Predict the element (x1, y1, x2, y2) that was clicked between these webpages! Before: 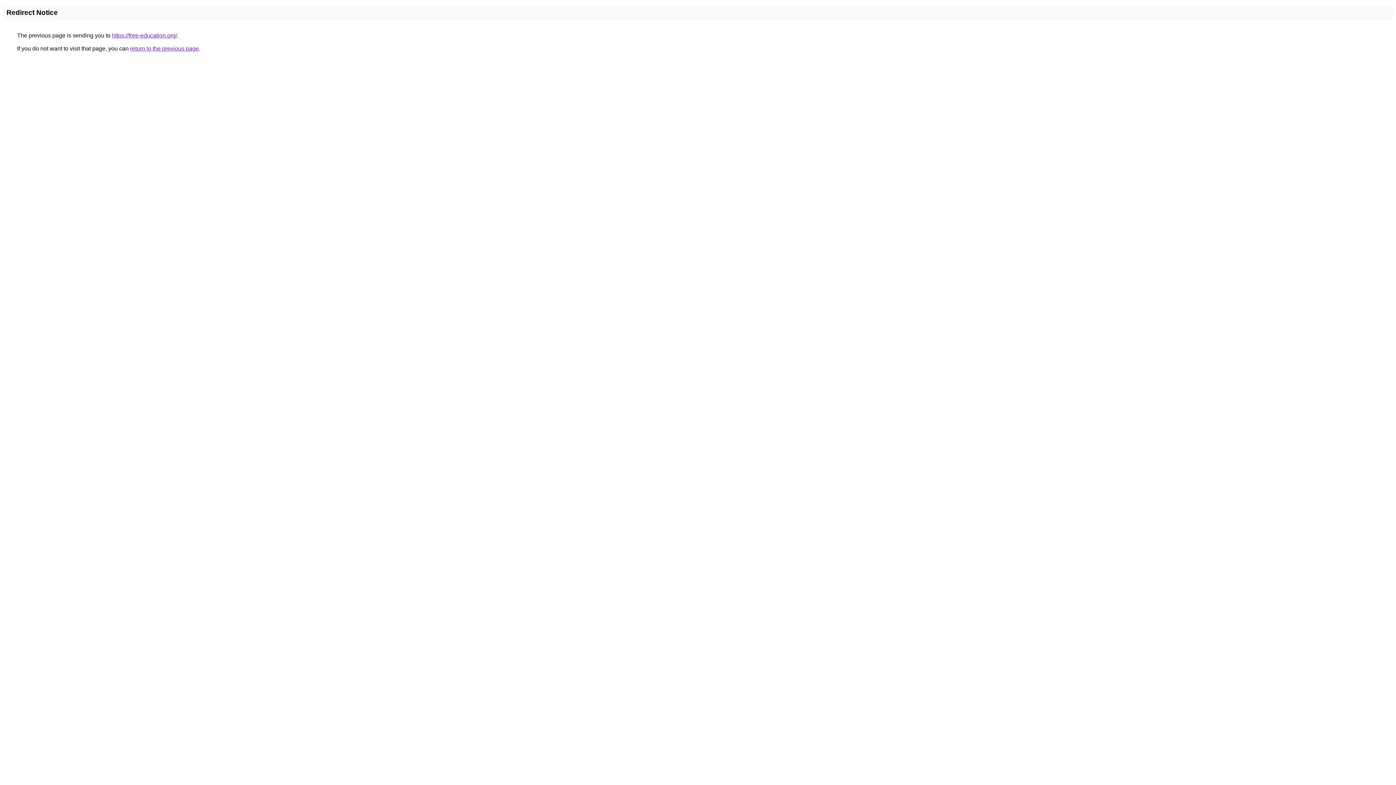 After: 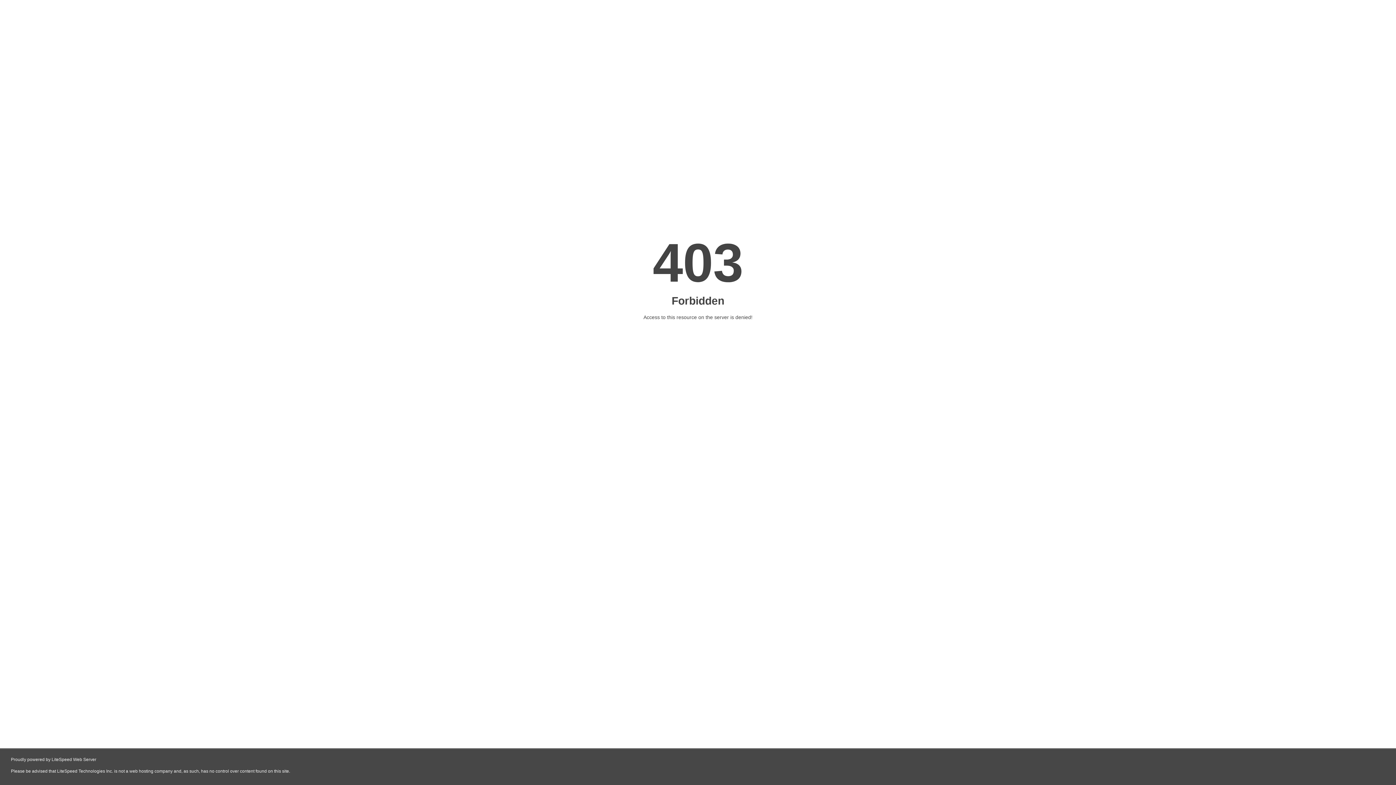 Action: bbox: (112, 32, 177, 38) label: https://free-education.org/